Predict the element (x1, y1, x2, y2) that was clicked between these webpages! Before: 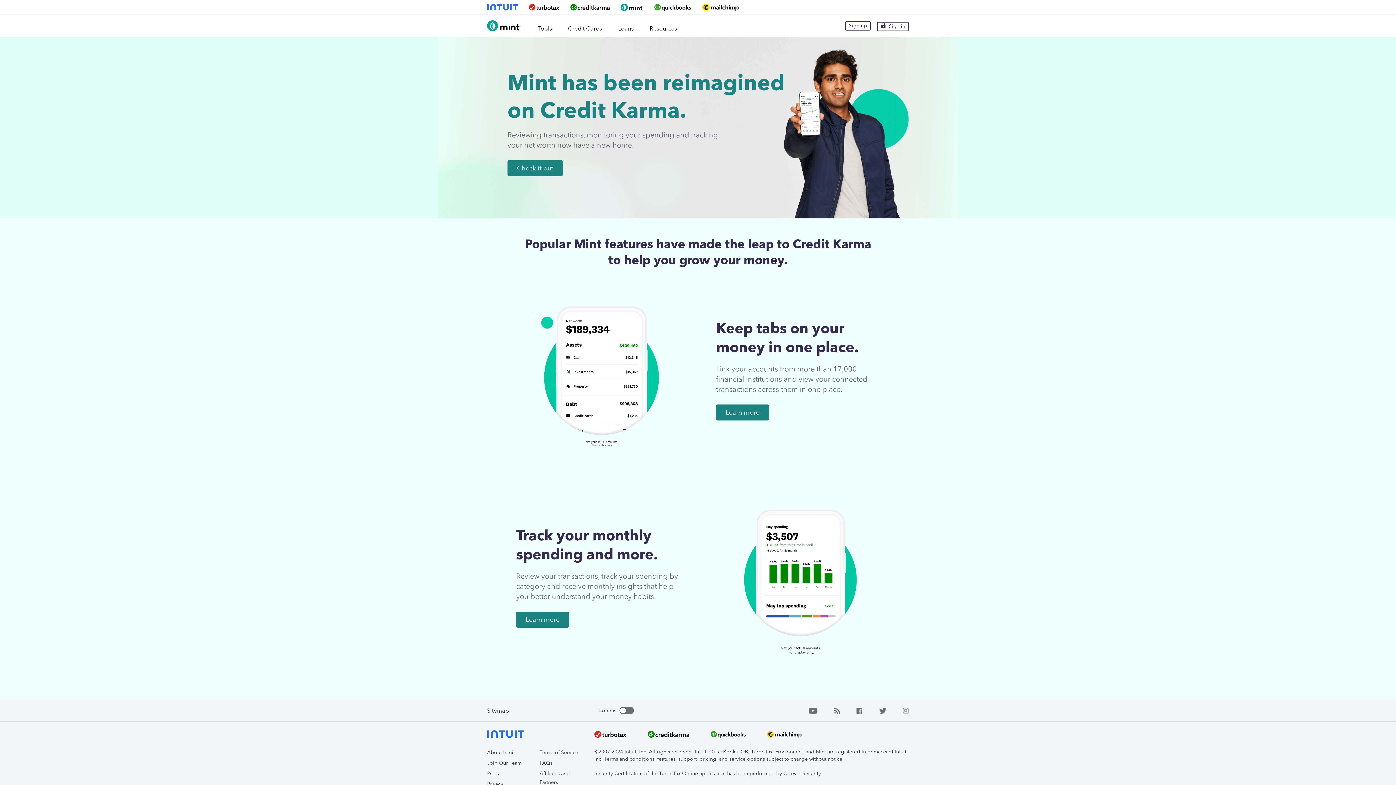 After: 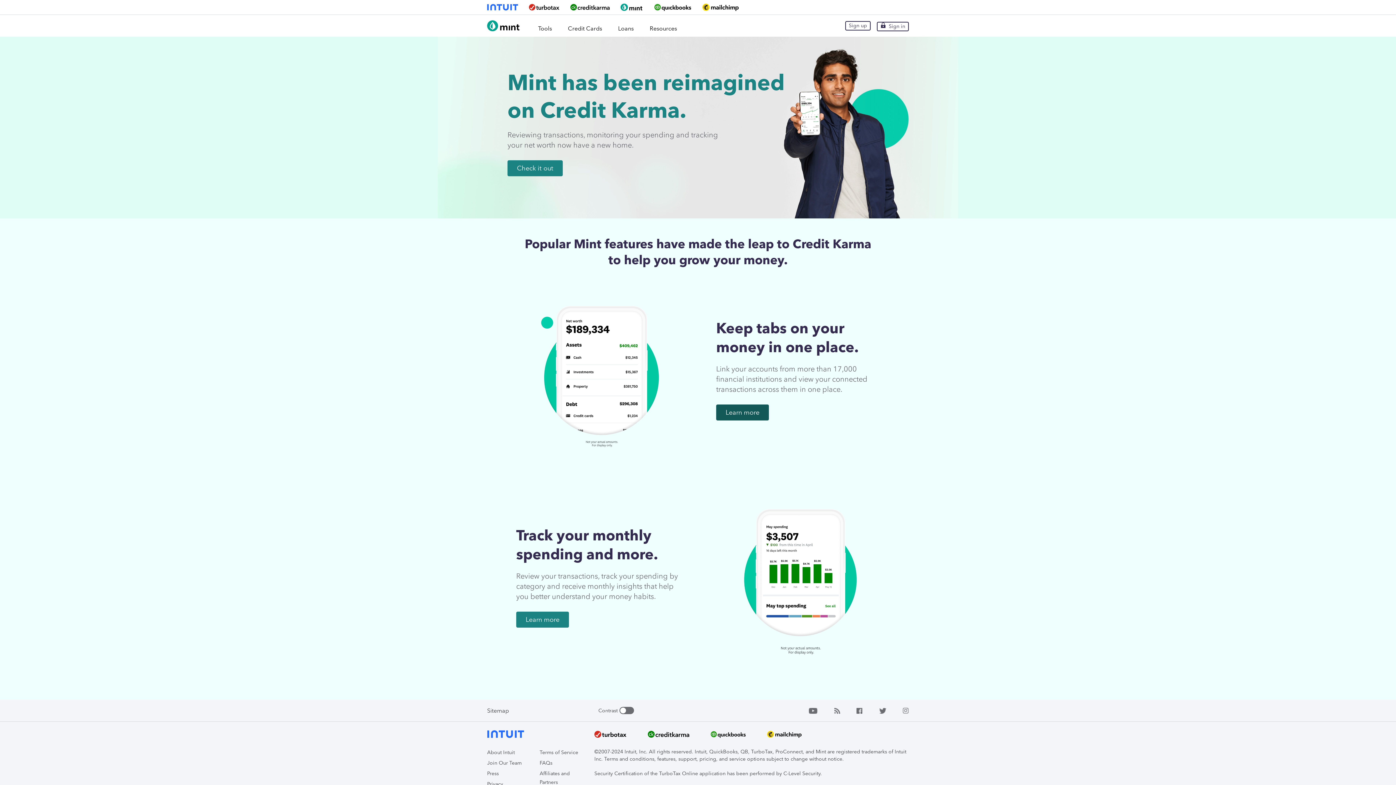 Action: bbox: (716, 404, 769, 420) label: Learn more